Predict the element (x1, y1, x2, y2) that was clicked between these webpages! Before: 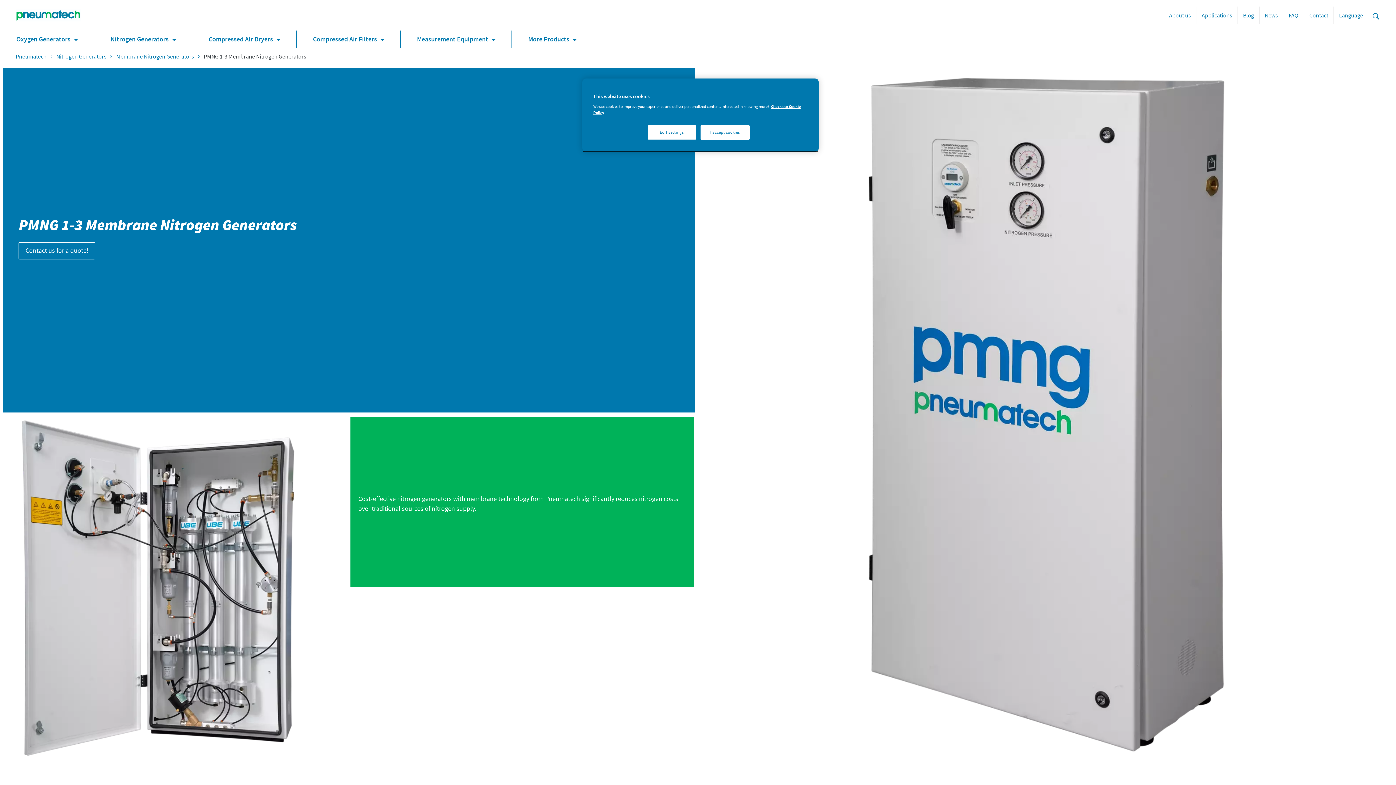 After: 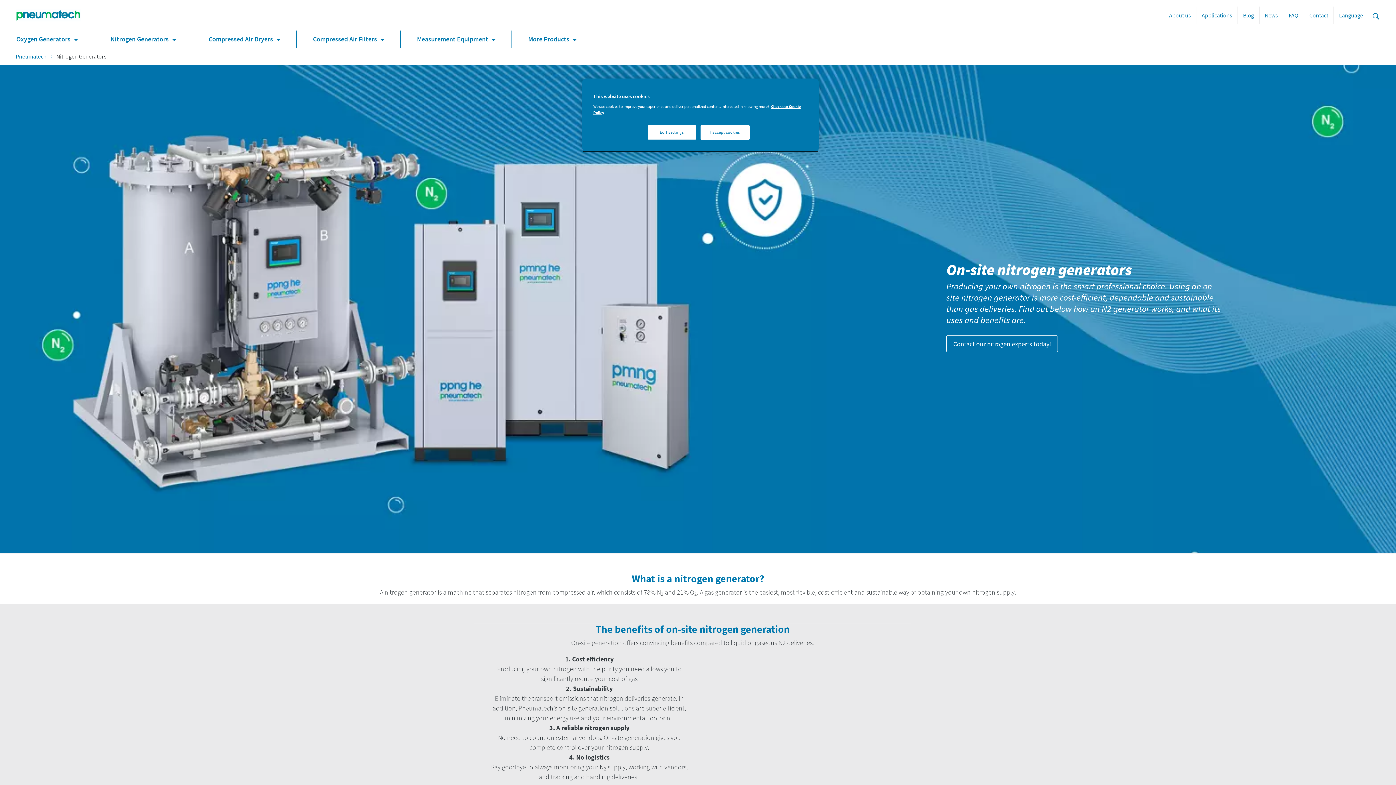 Action: label: Nitrogen Generators bbox: (56, 52, 108, 59)